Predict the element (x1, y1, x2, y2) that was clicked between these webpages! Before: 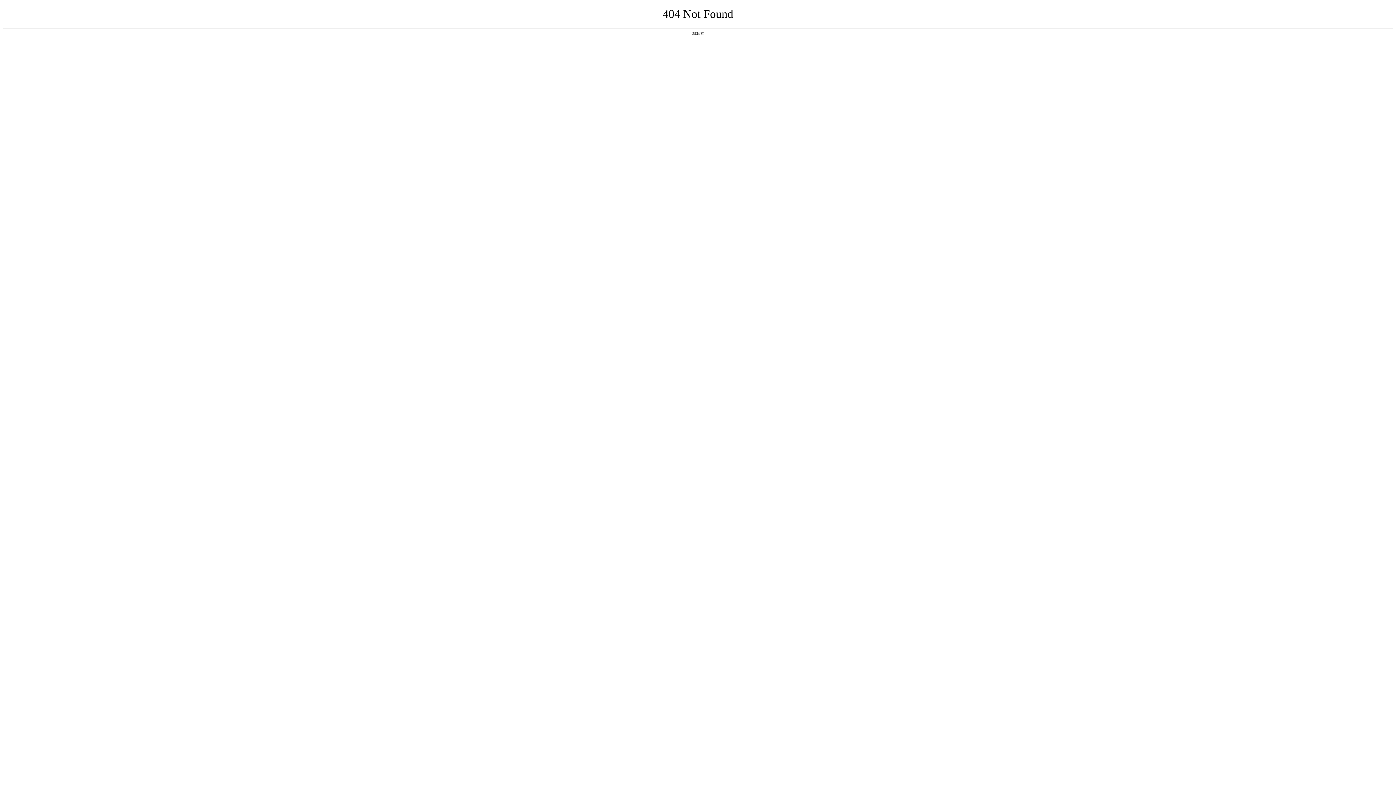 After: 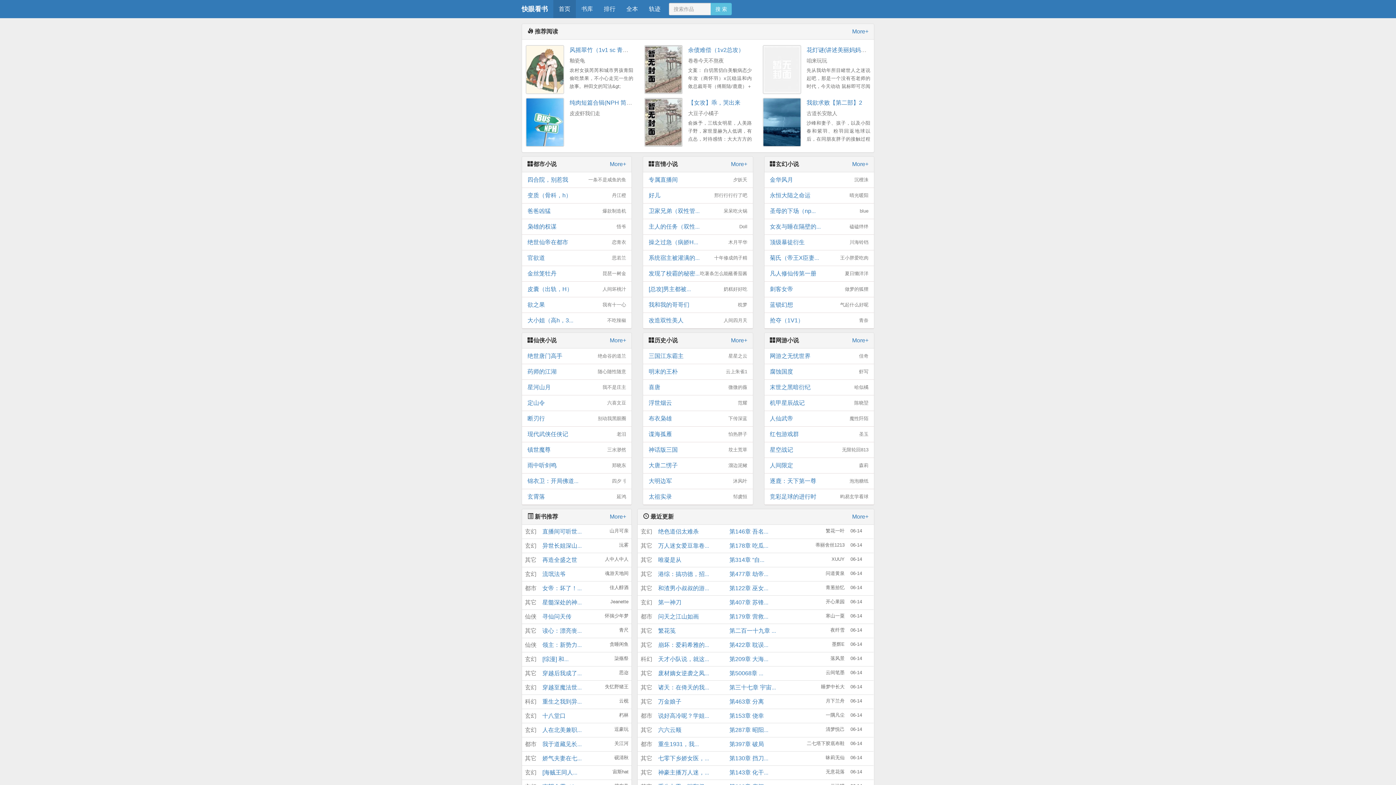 Action: bbox: (692, 31, 704, 35) label: 返回首页